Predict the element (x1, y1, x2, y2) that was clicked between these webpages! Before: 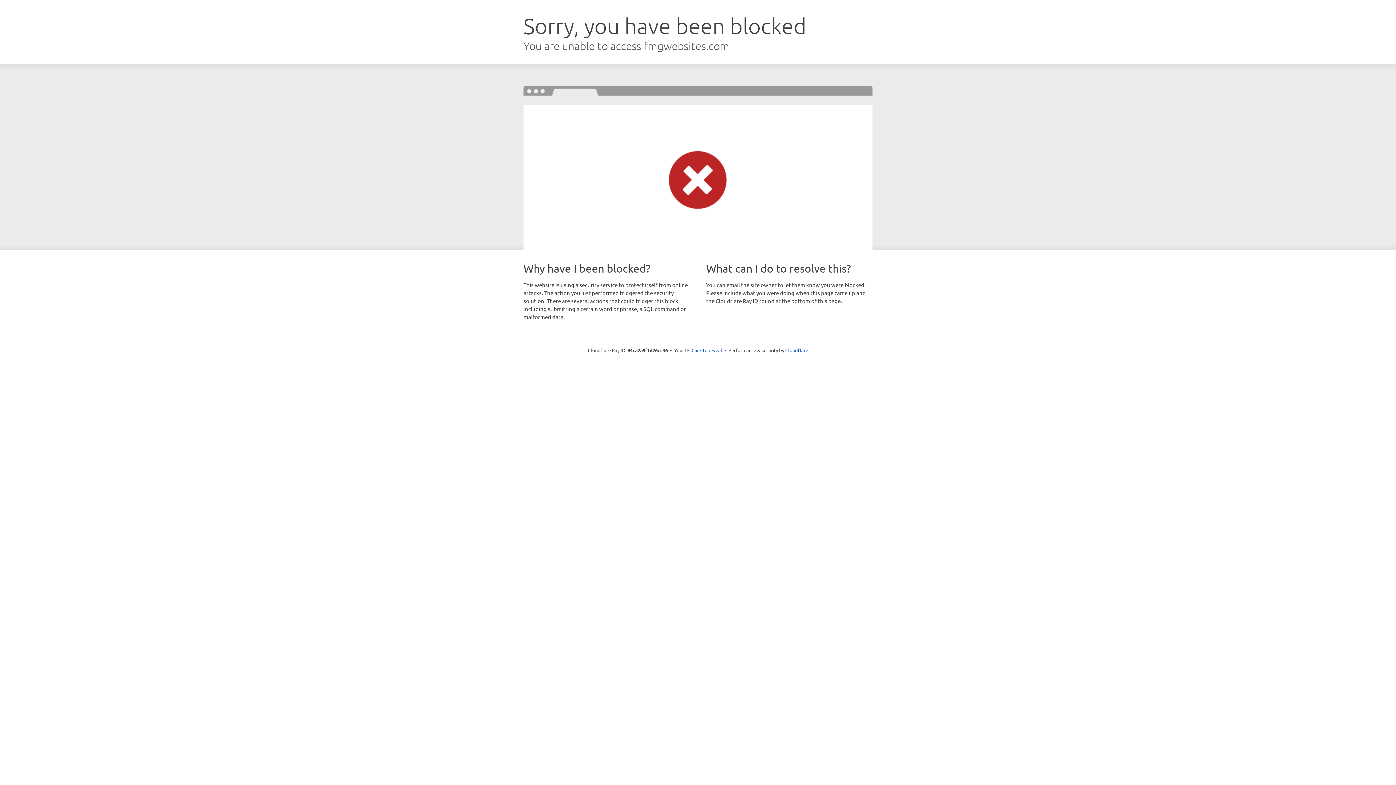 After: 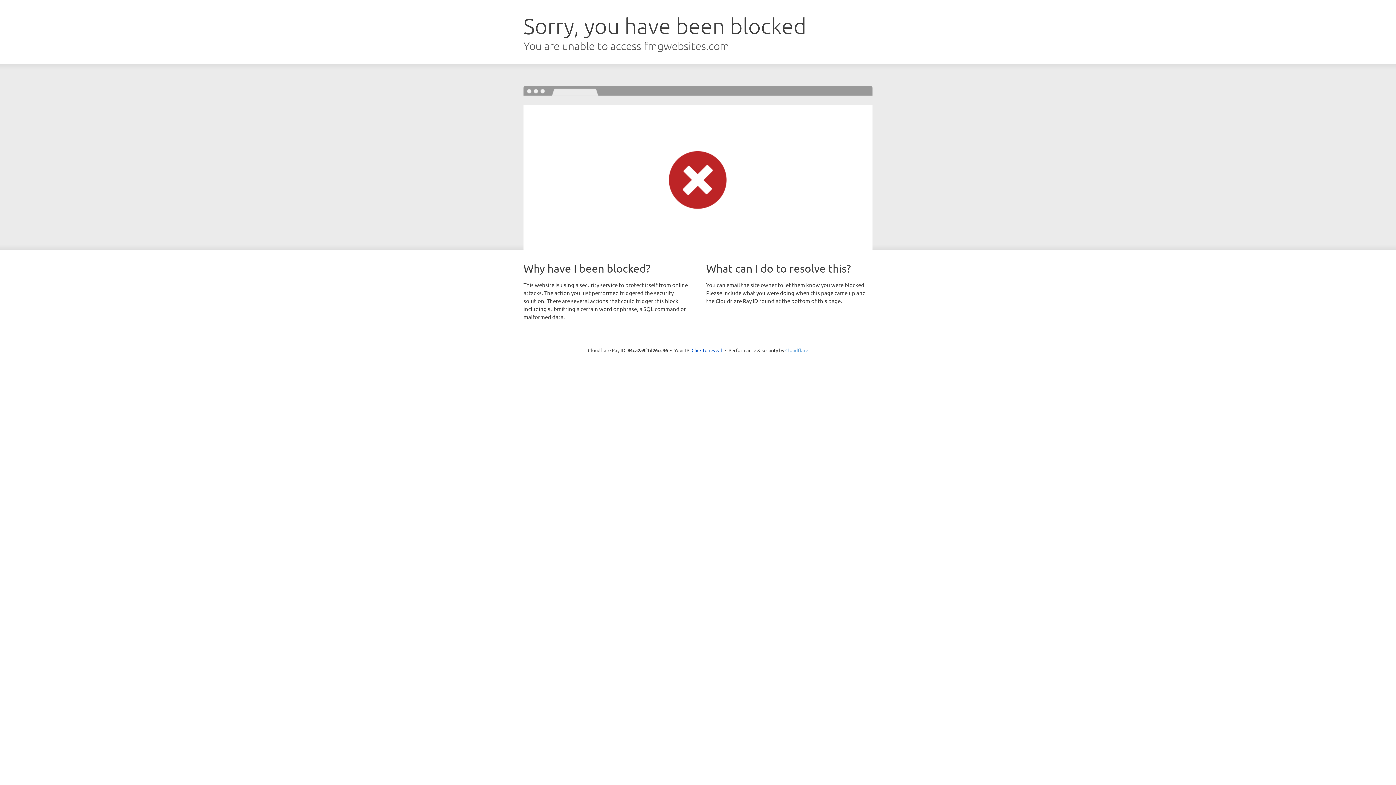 Action: bbox: (785, 347, 808, 353) label: Cloudflare